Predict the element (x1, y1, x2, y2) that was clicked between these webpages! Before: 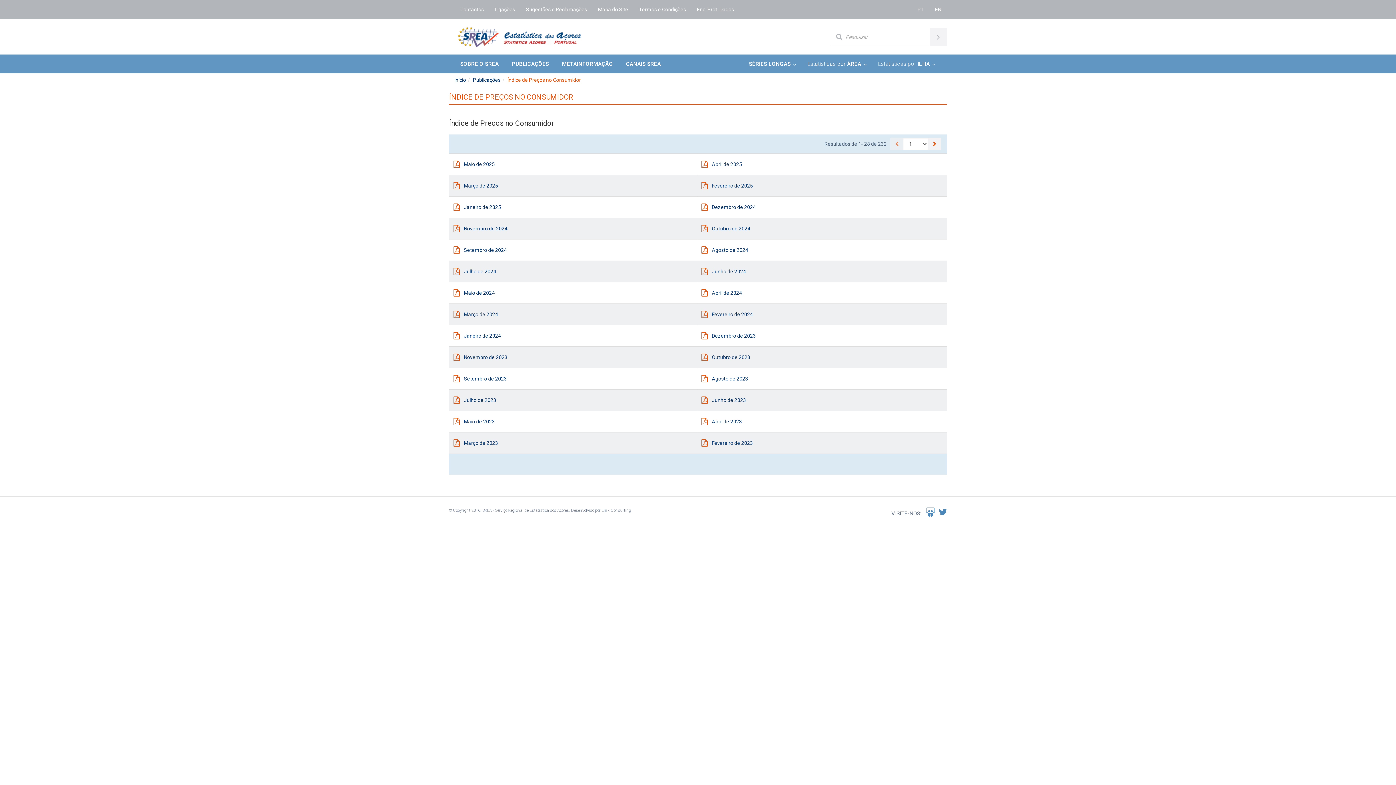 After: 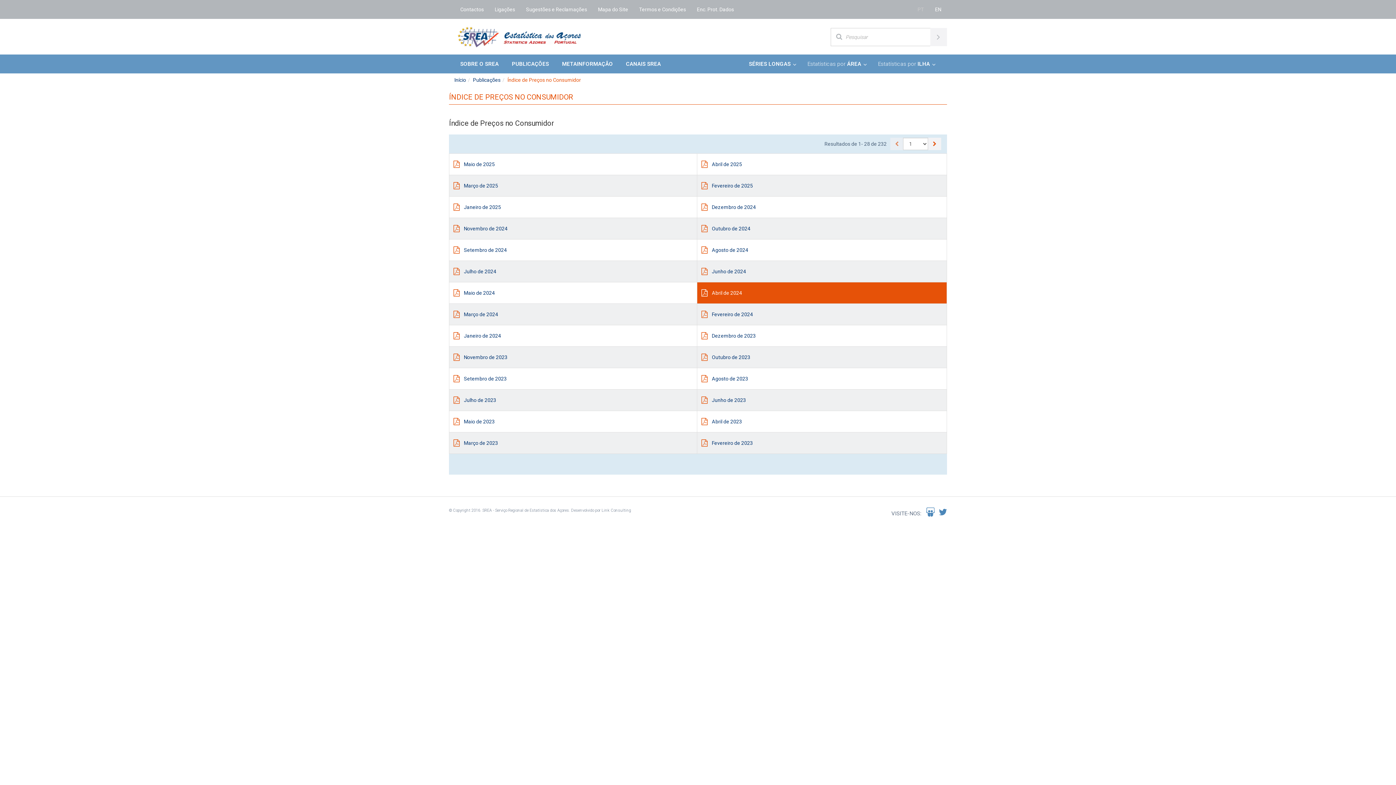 Action: bbox: (697, 282, 946, 303) label: 	Abril de 2024